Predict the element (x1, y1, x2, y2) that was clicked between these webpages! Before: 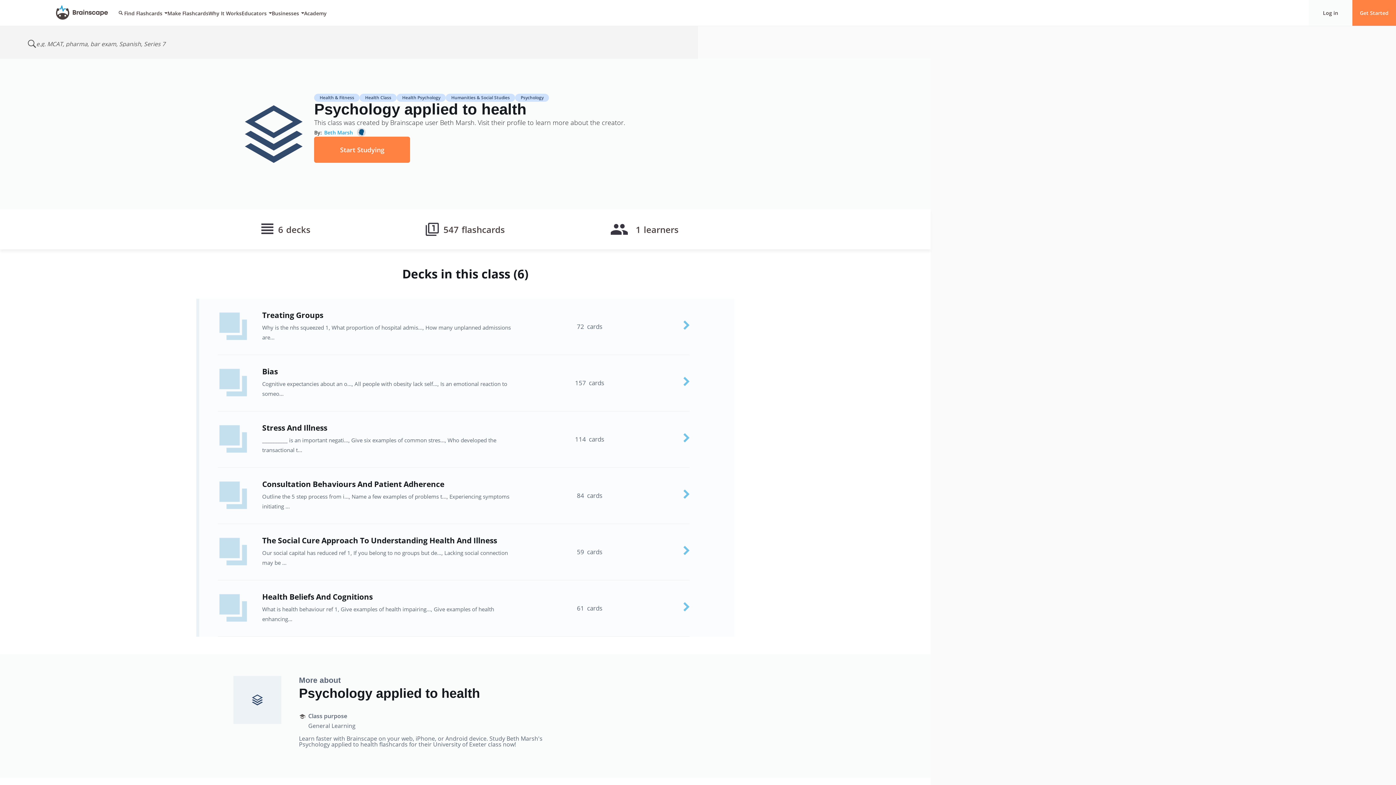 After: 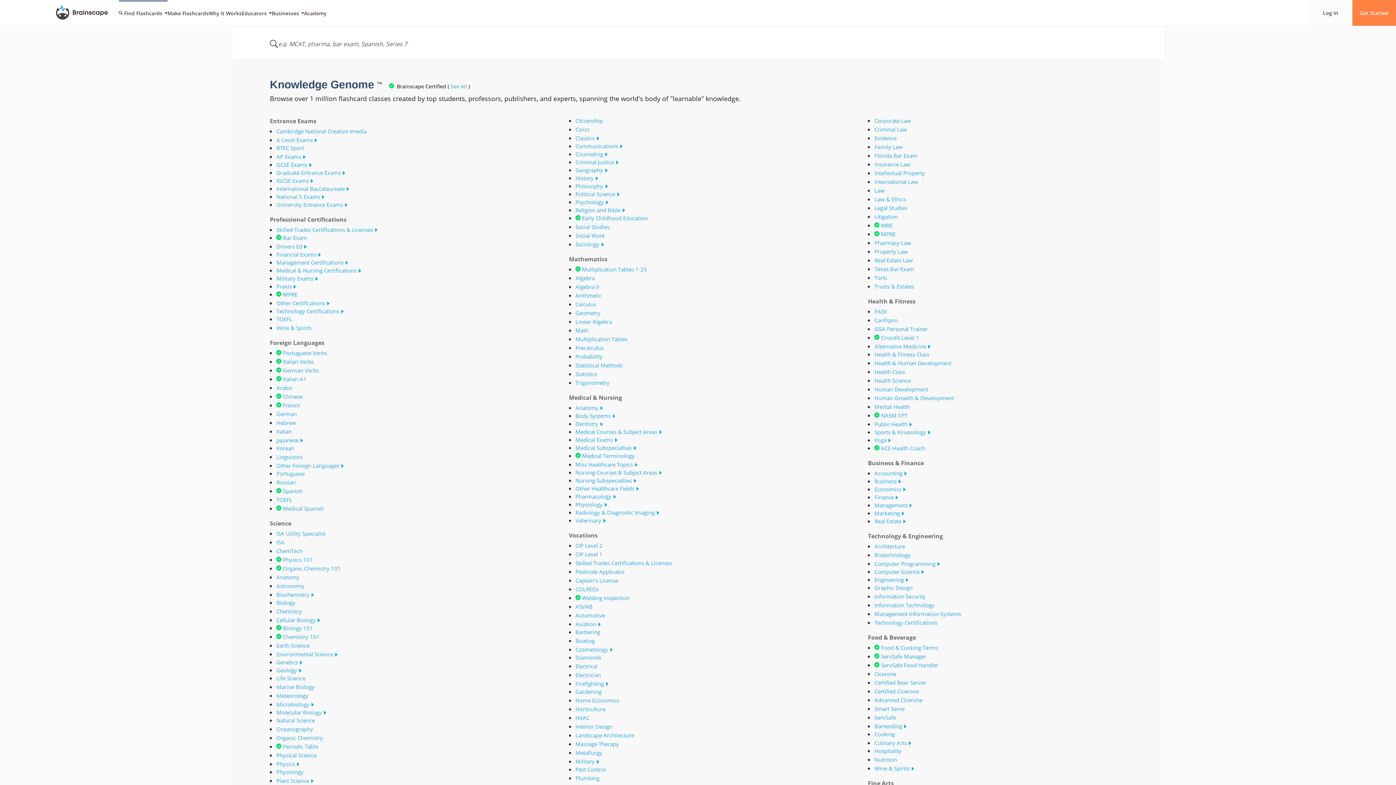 Action: label: Find Flashcards bbox: (118, 0, 167, 26)